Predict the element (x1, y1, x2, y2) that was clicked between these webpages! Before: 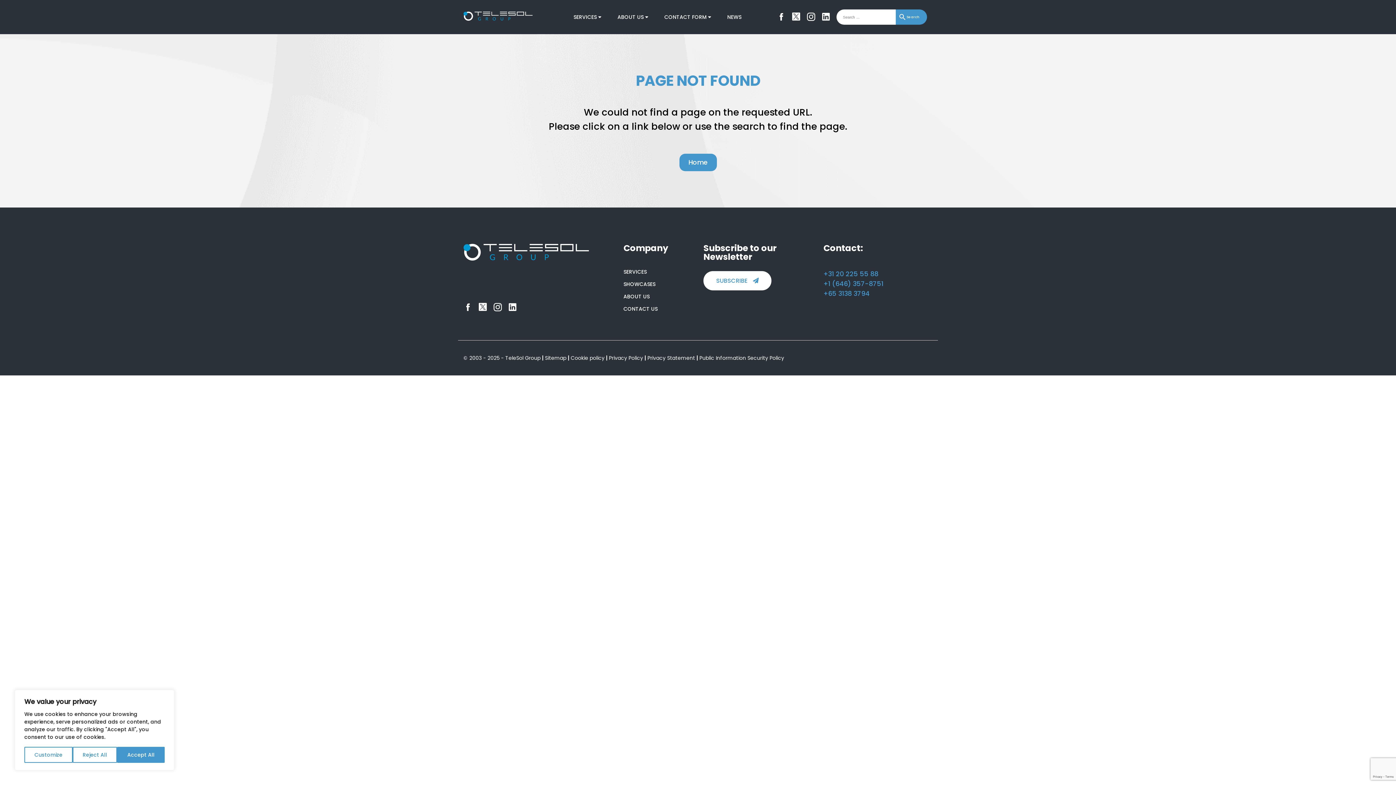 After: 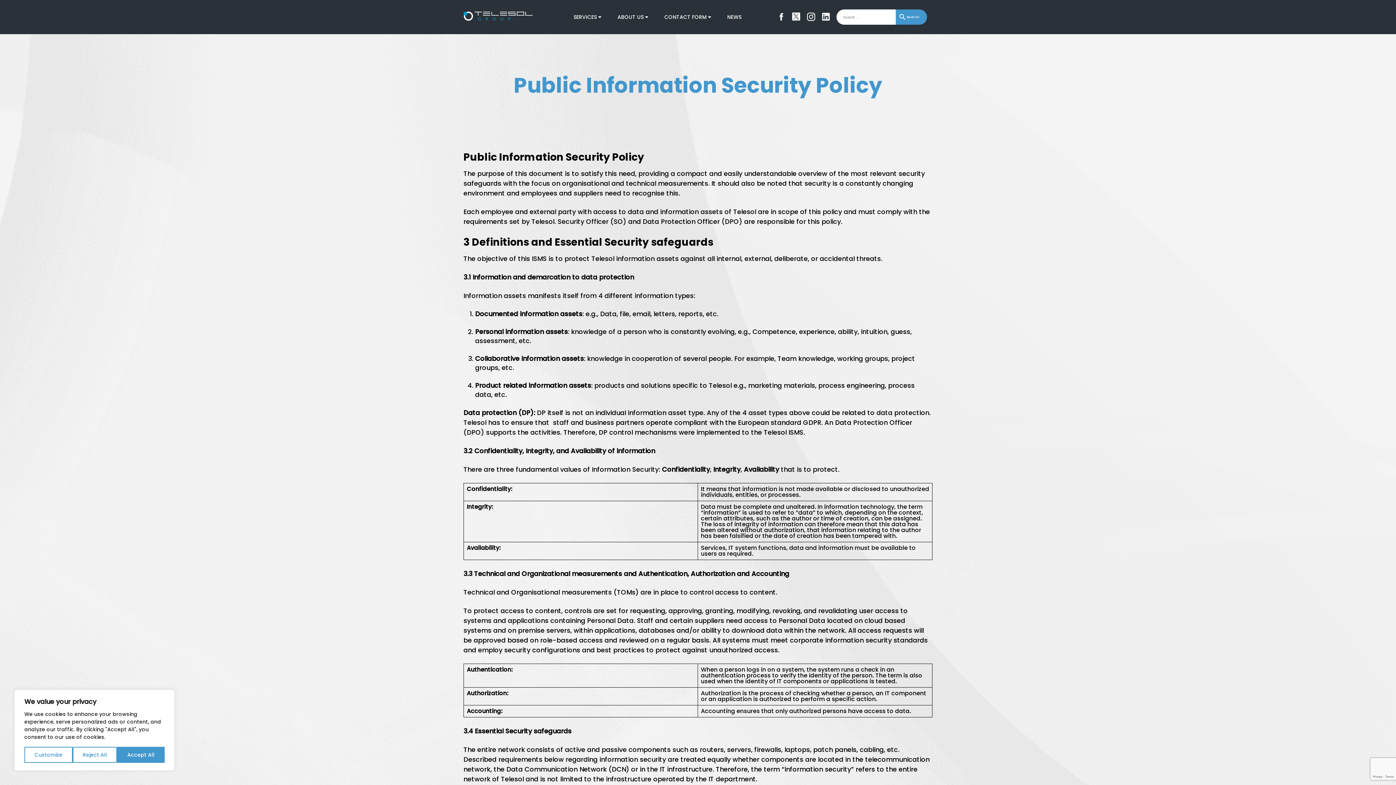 Action: label: Public Information Security Policy bbox: (699, 354, 784, 361)